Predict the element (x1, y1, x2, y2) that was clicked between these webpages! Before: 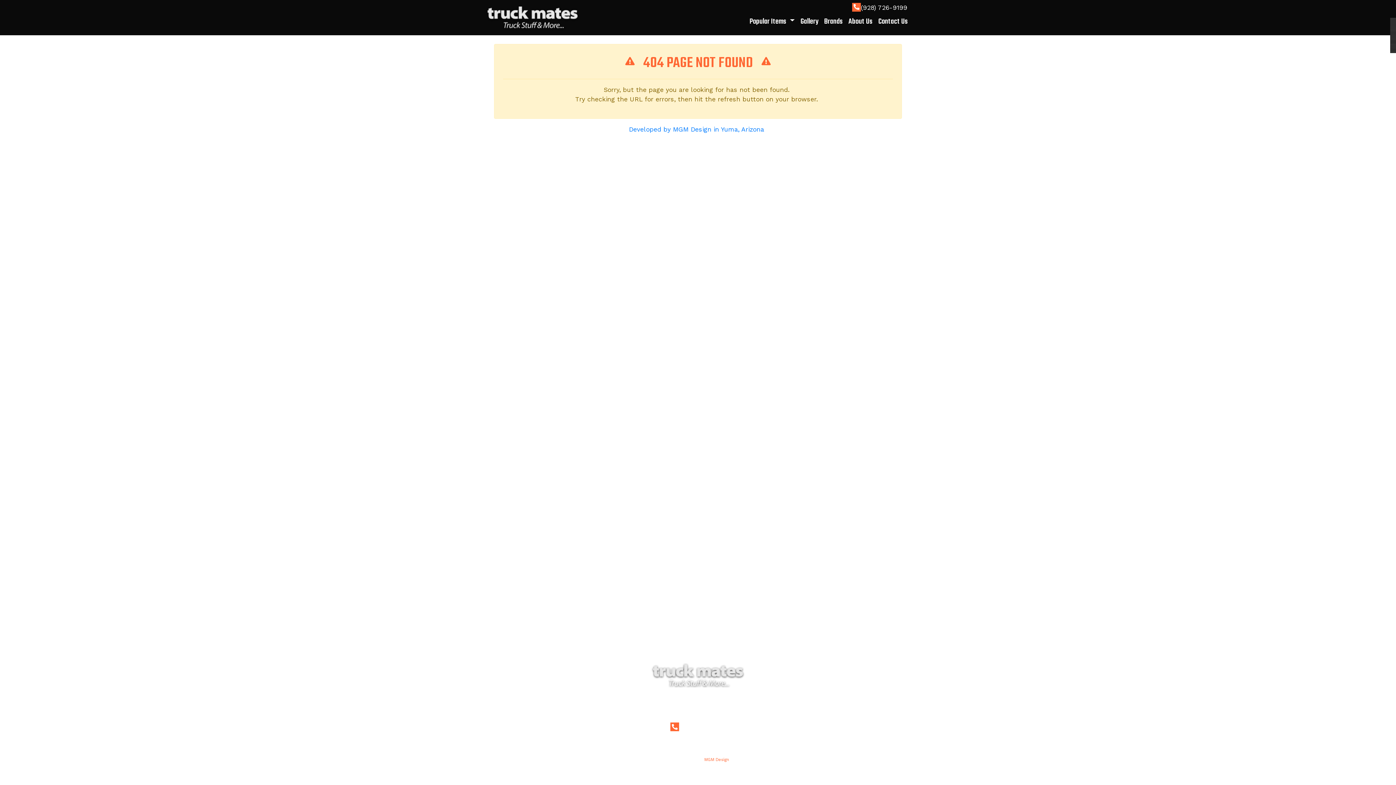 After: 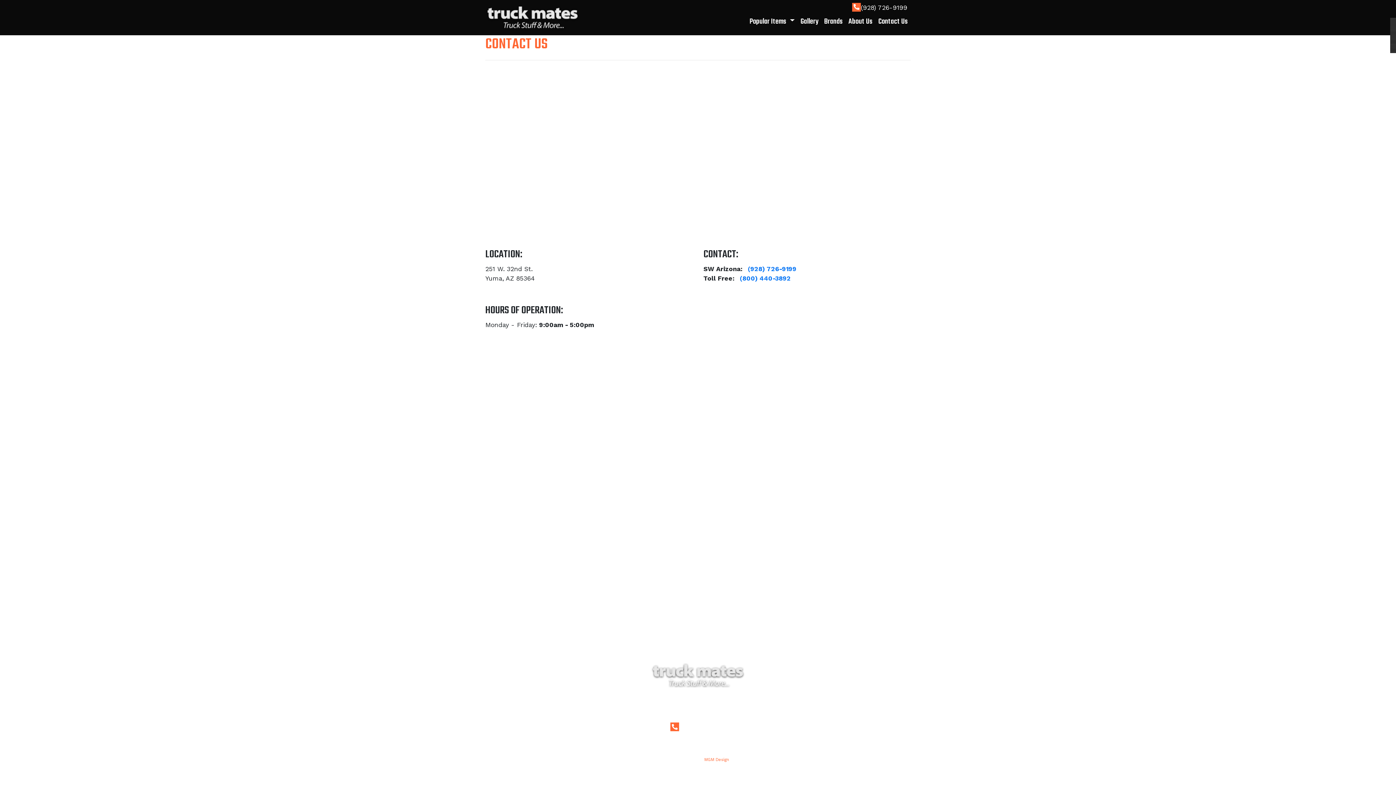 Action: bbox: (734, 700, 752, 711) label: Contact